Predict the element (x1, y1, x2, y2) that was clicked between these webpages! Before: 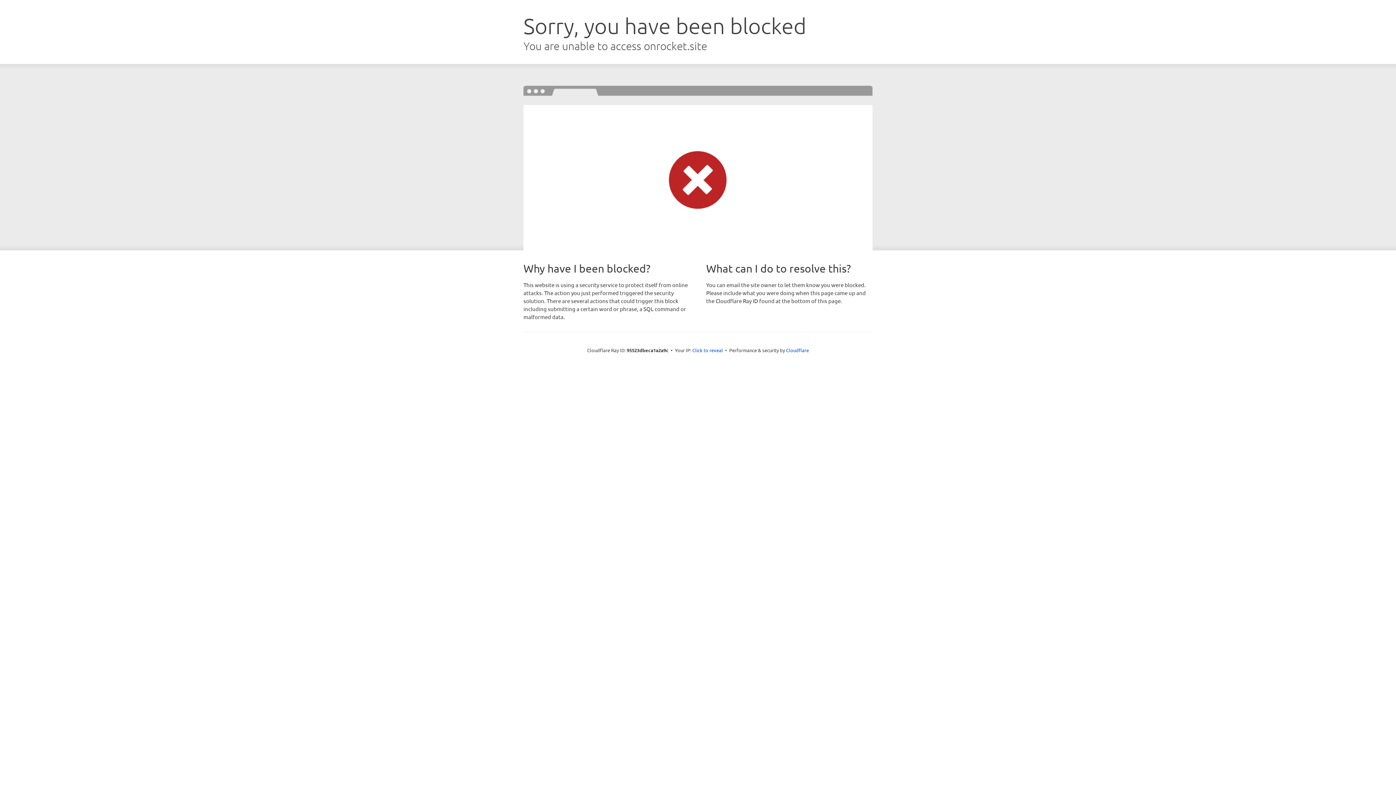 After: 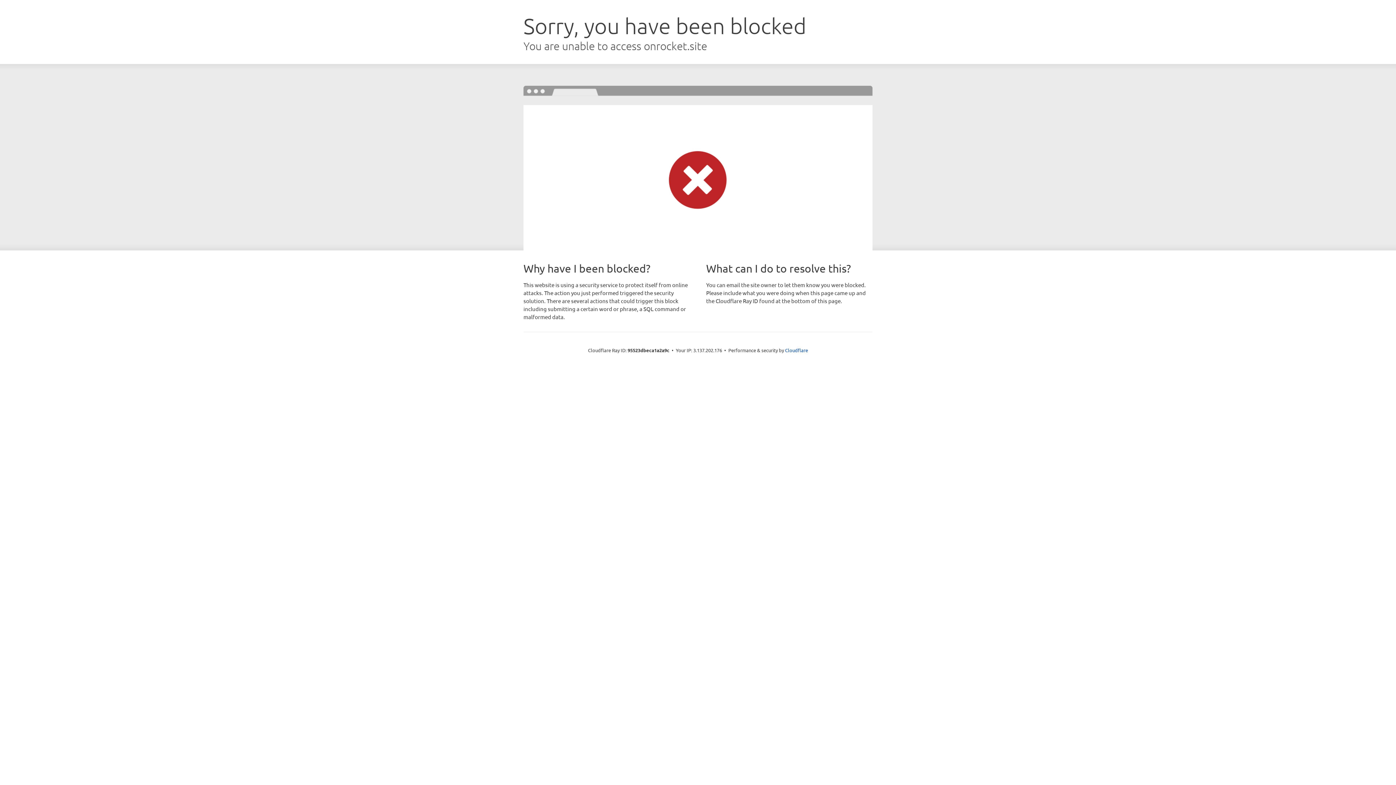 Action: label: Click to reveal bbox: (692, 346, 723, 353)